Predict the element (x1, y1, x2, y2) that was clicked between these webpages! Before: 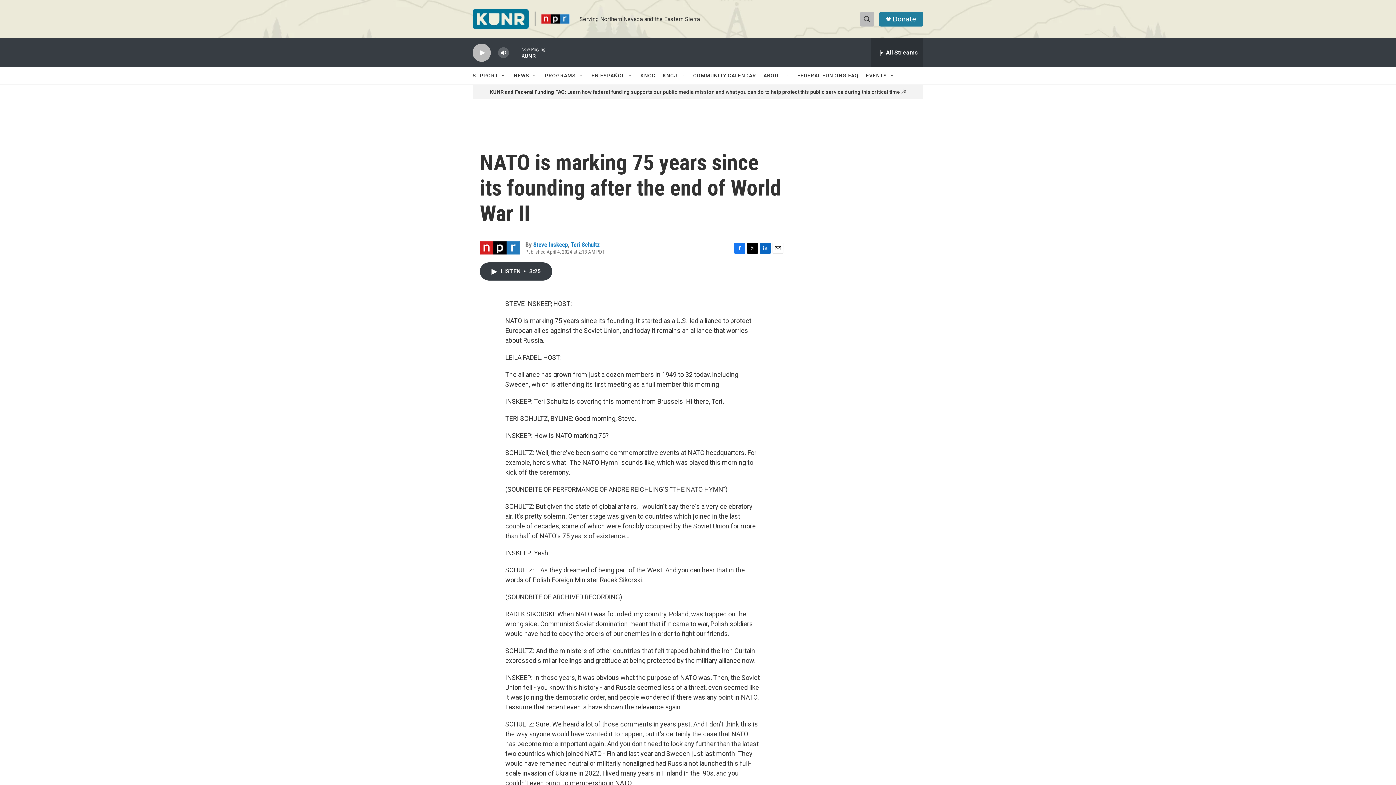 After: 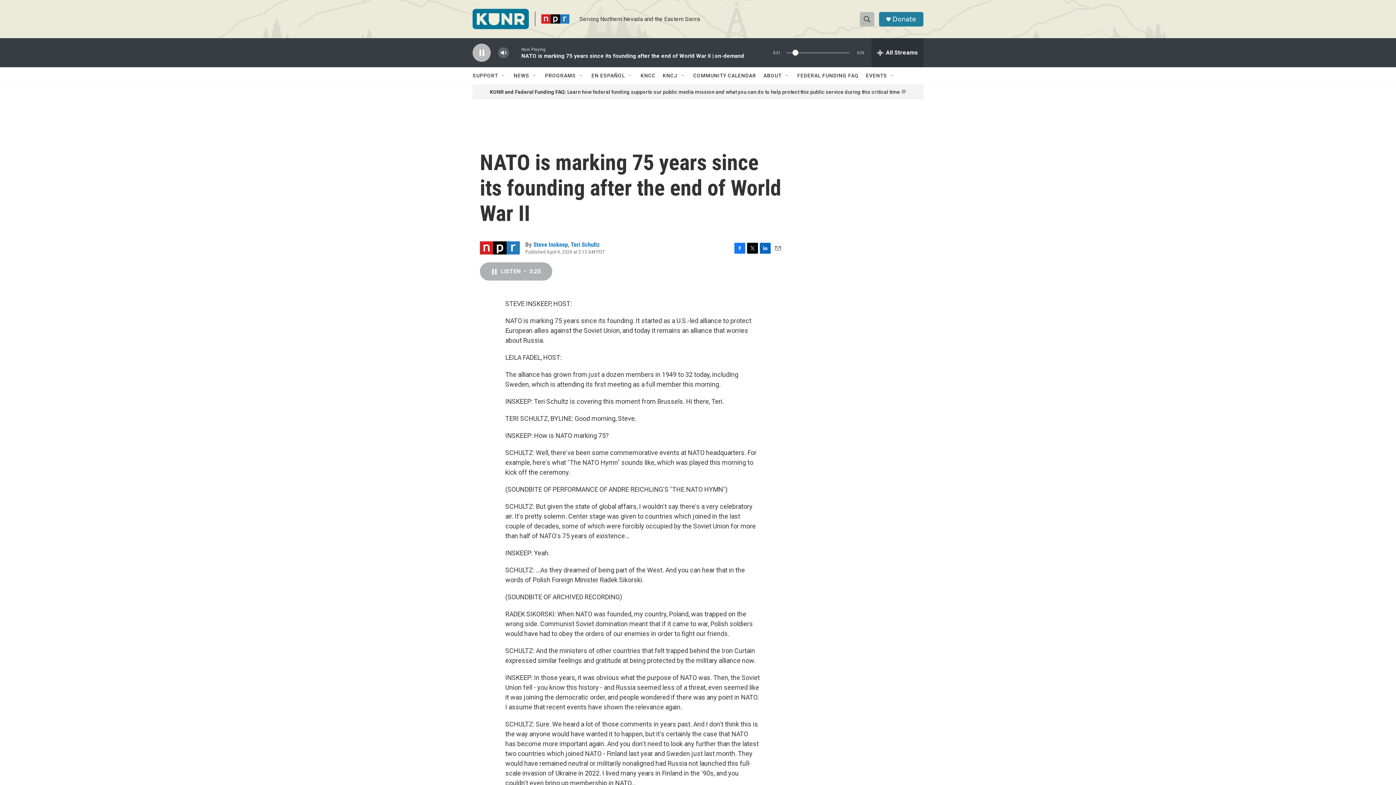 Action: label: LISTEN • 3:25 bbox: (480, 262, 552, 280)